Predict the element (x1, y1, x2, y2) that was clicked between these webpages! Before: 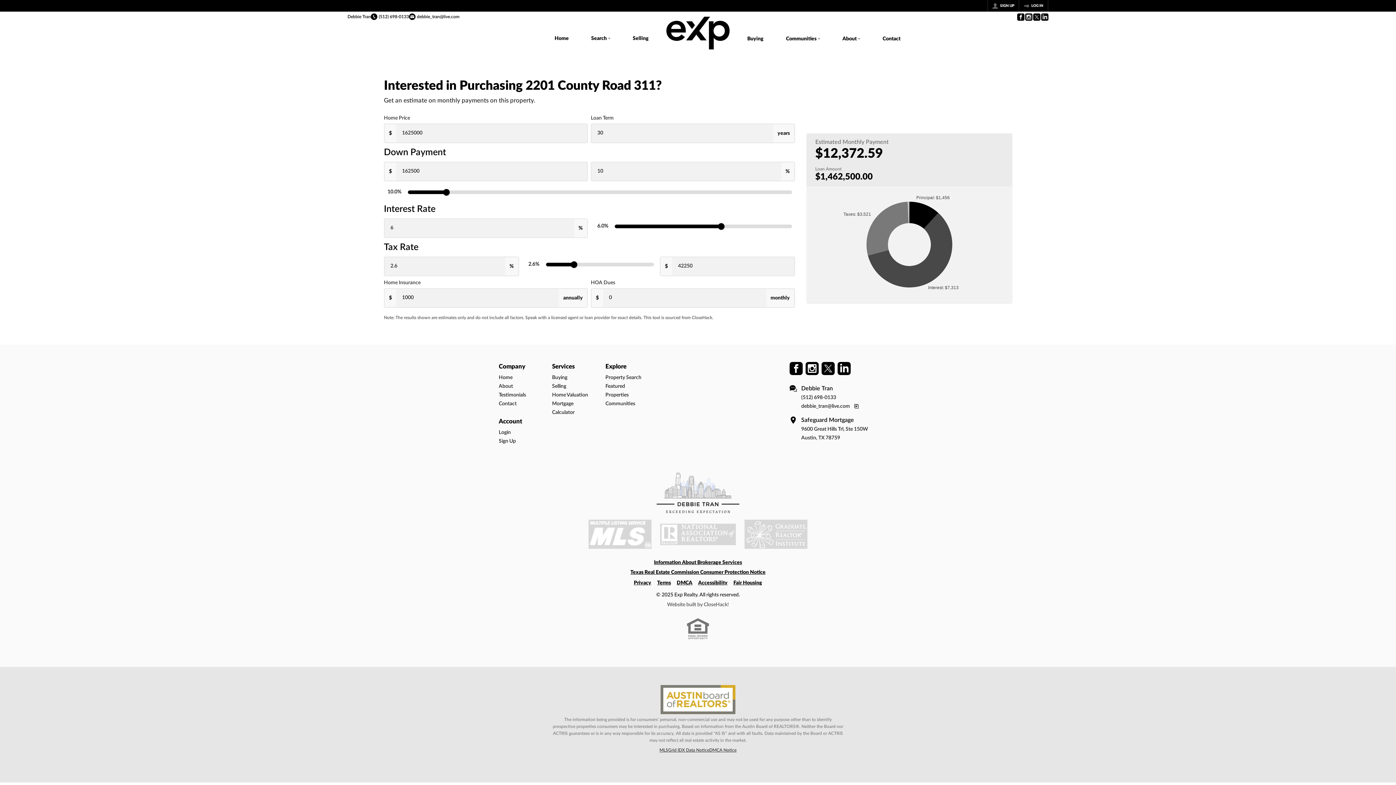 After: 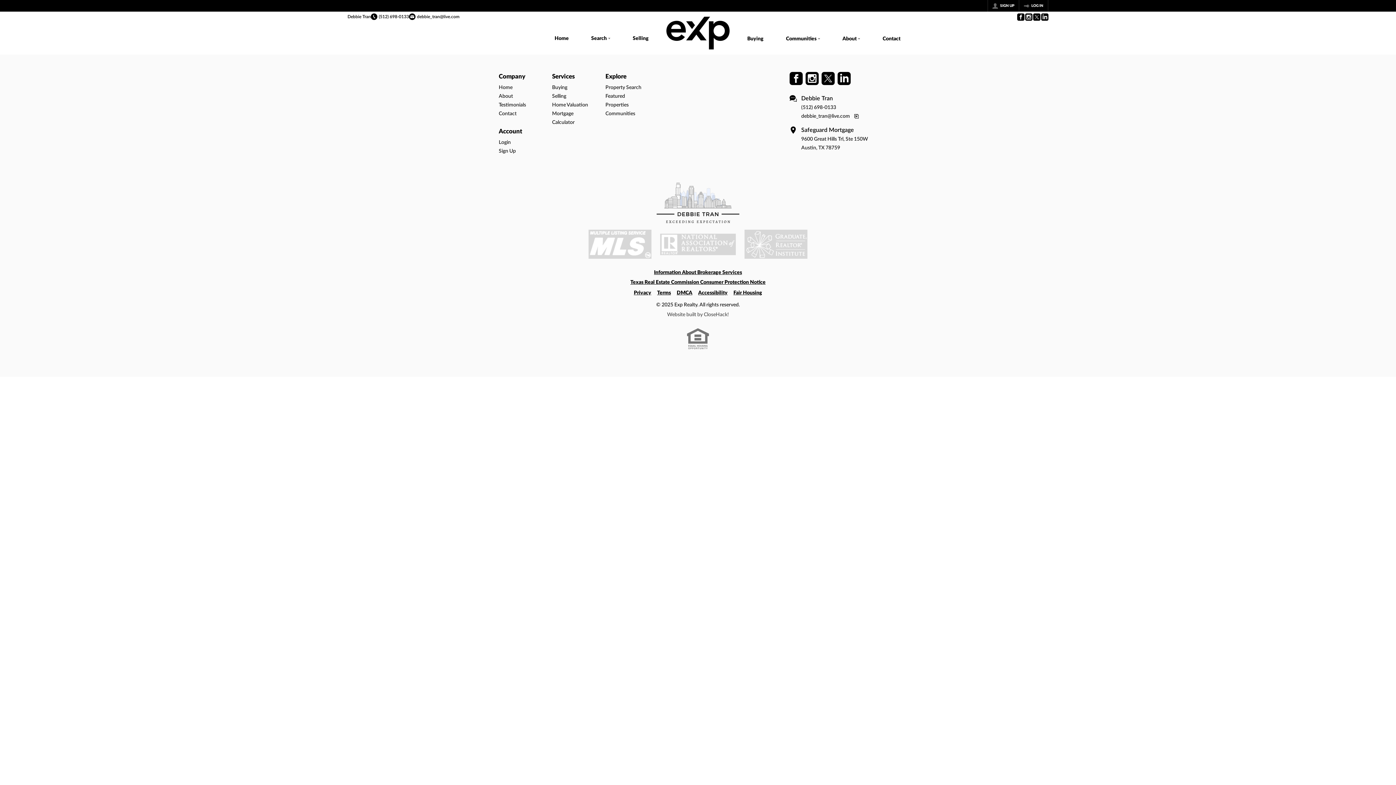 Action: bbox: (621, 22, 660, 54) label: Selling